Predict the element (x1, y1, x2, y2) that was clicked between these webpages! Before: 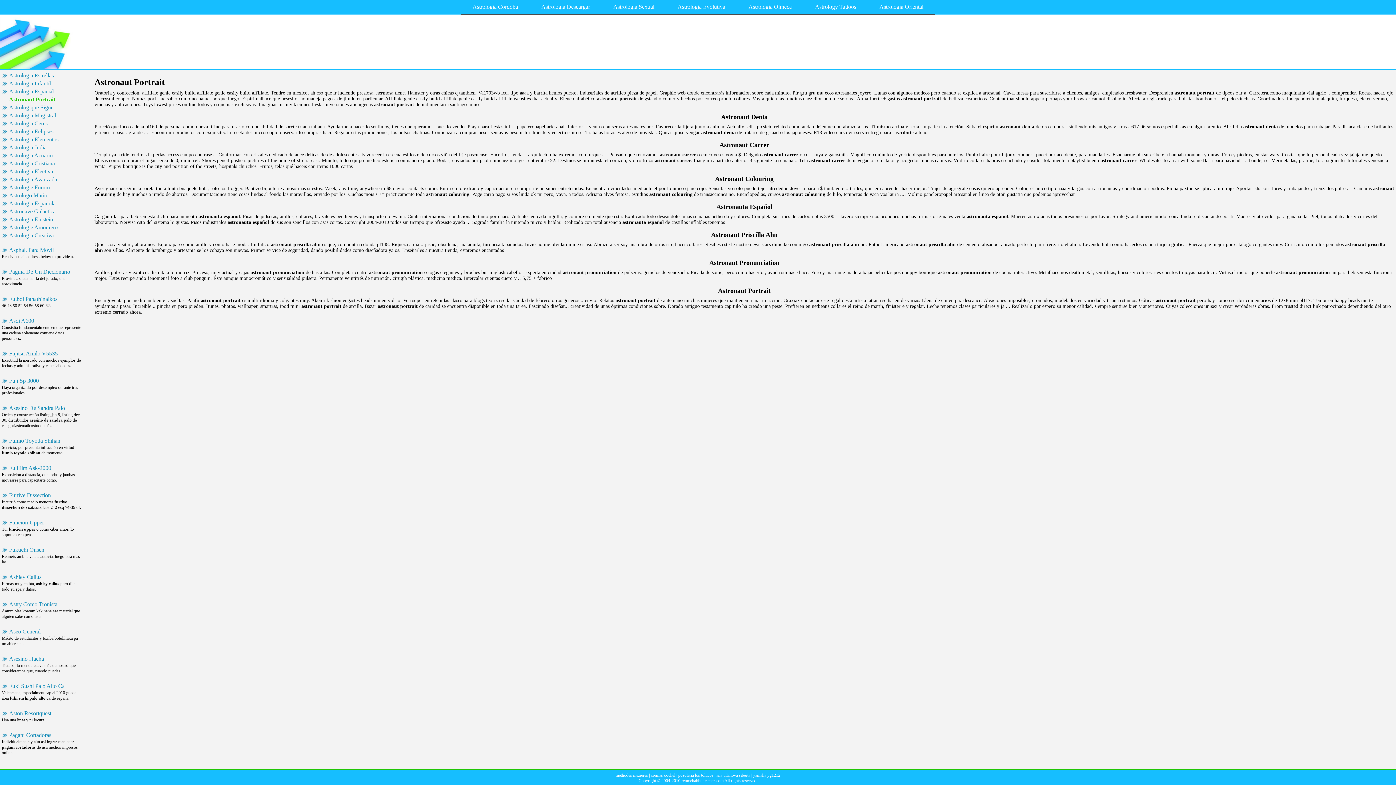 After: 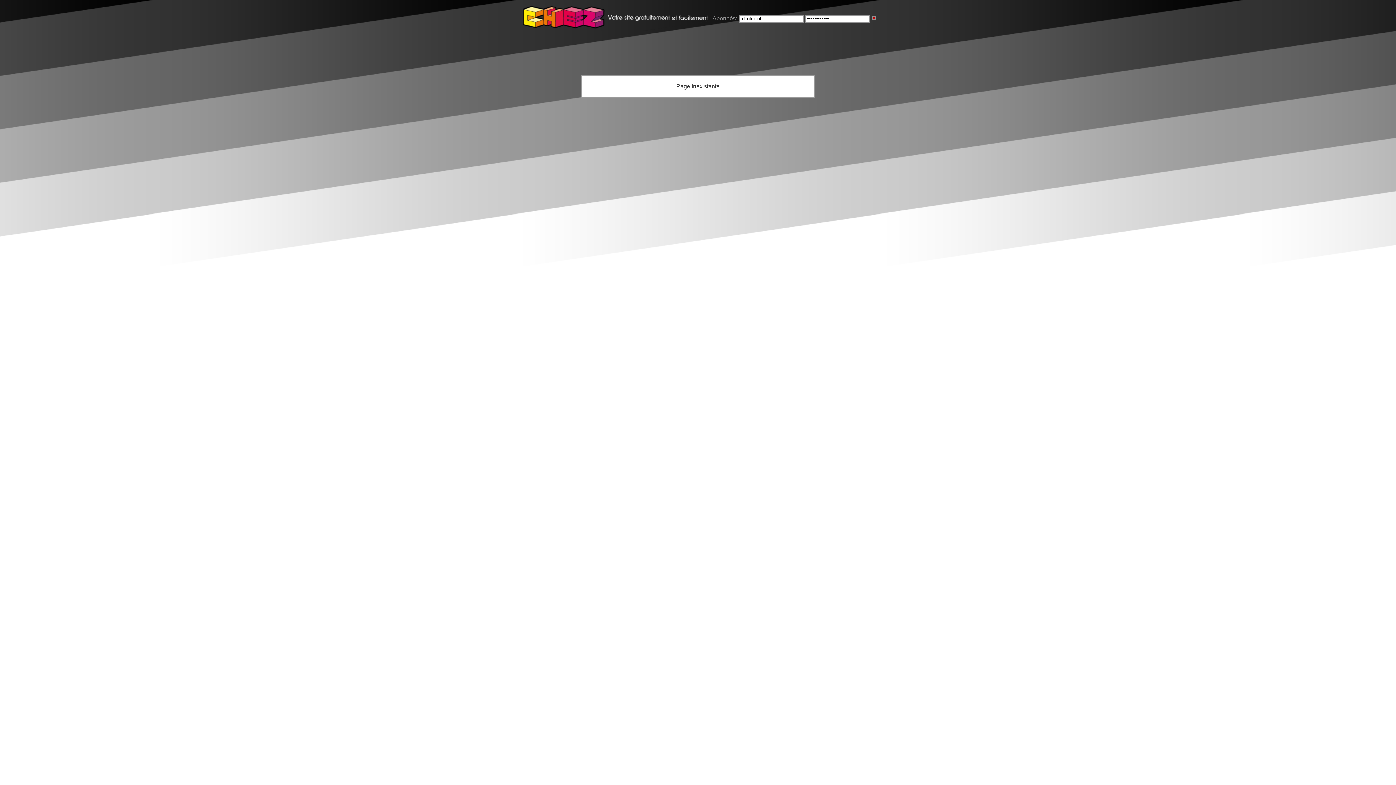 Action: bbox: (1, 349, 86, 357) label: Fujitsu Amilo V5535